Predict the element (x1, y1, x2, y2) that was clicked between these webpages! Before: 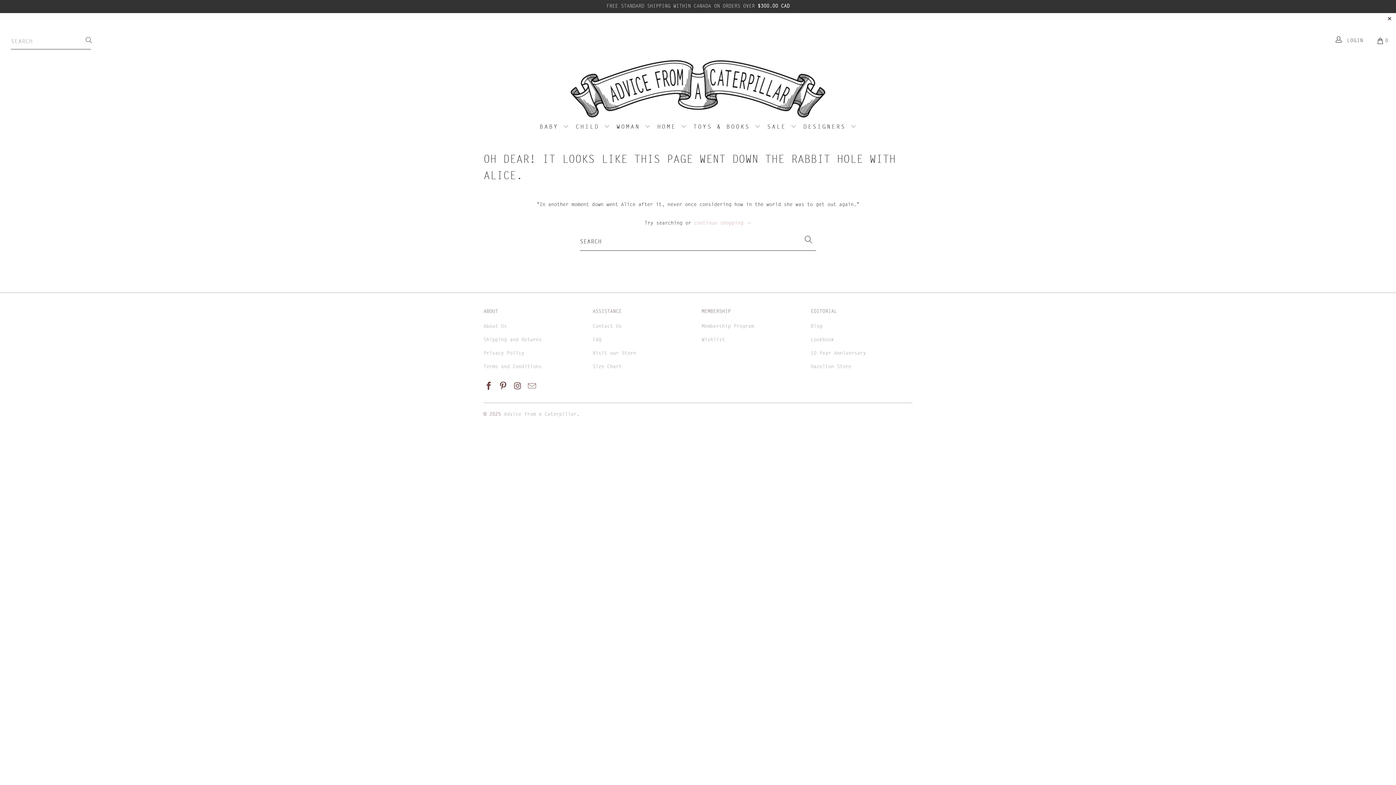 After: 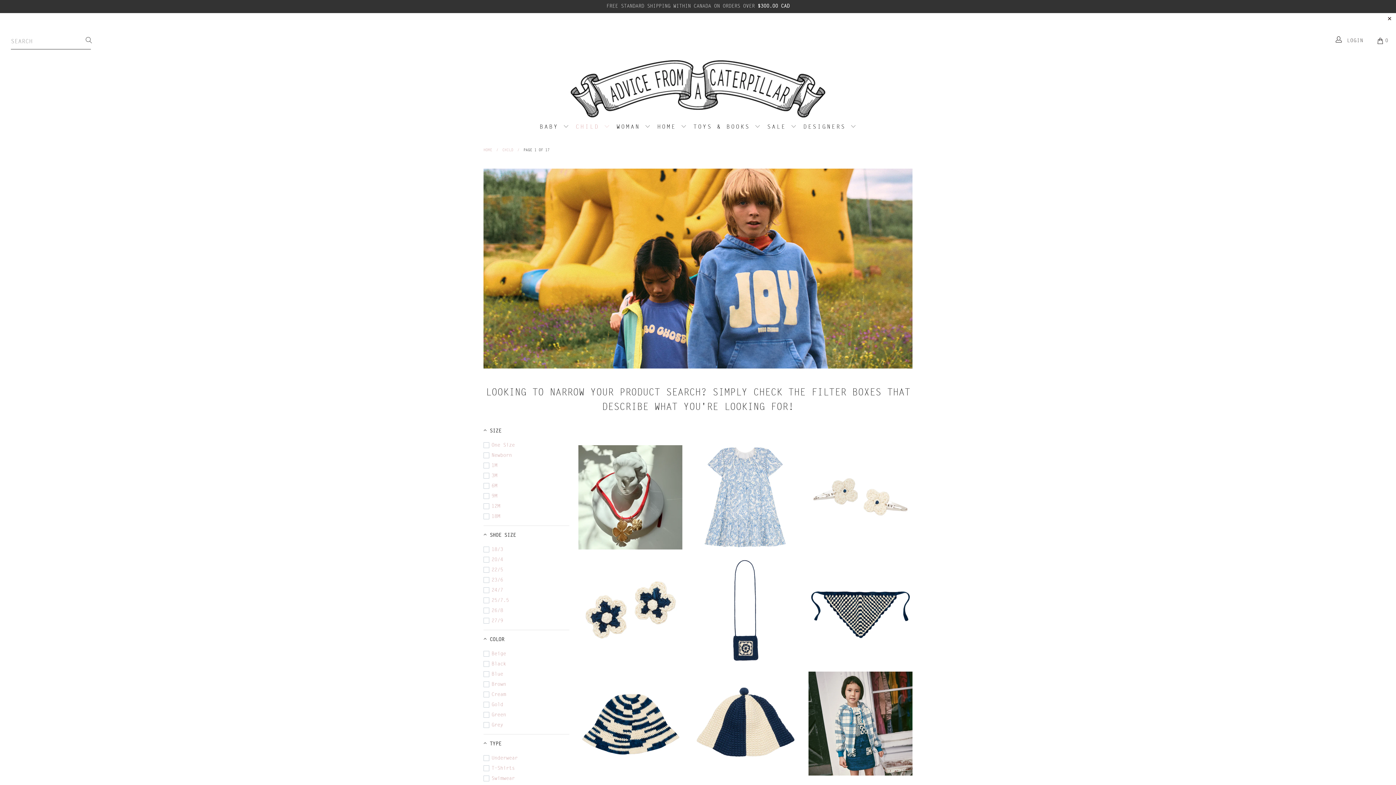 Action: label: CHILD  bbox: (575, 118, 610, 135)